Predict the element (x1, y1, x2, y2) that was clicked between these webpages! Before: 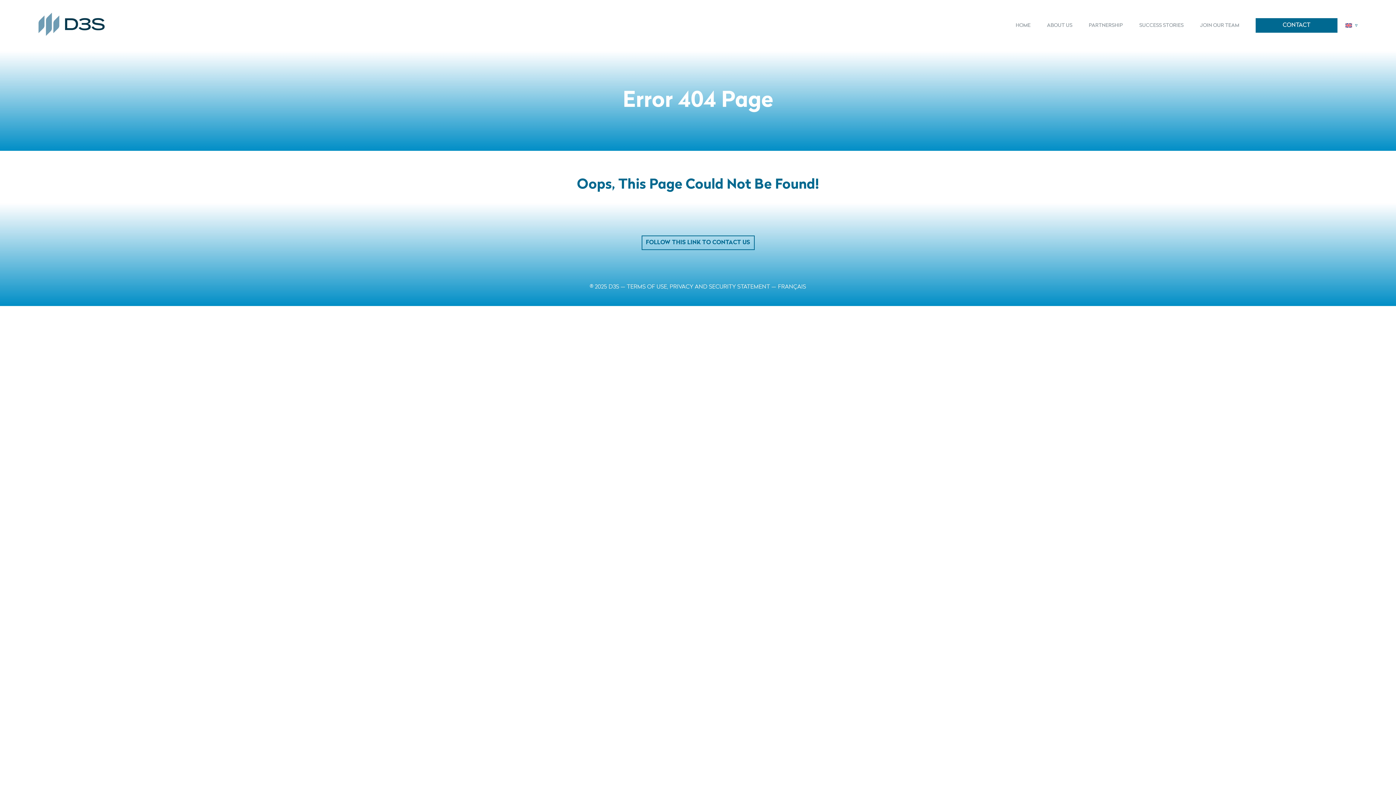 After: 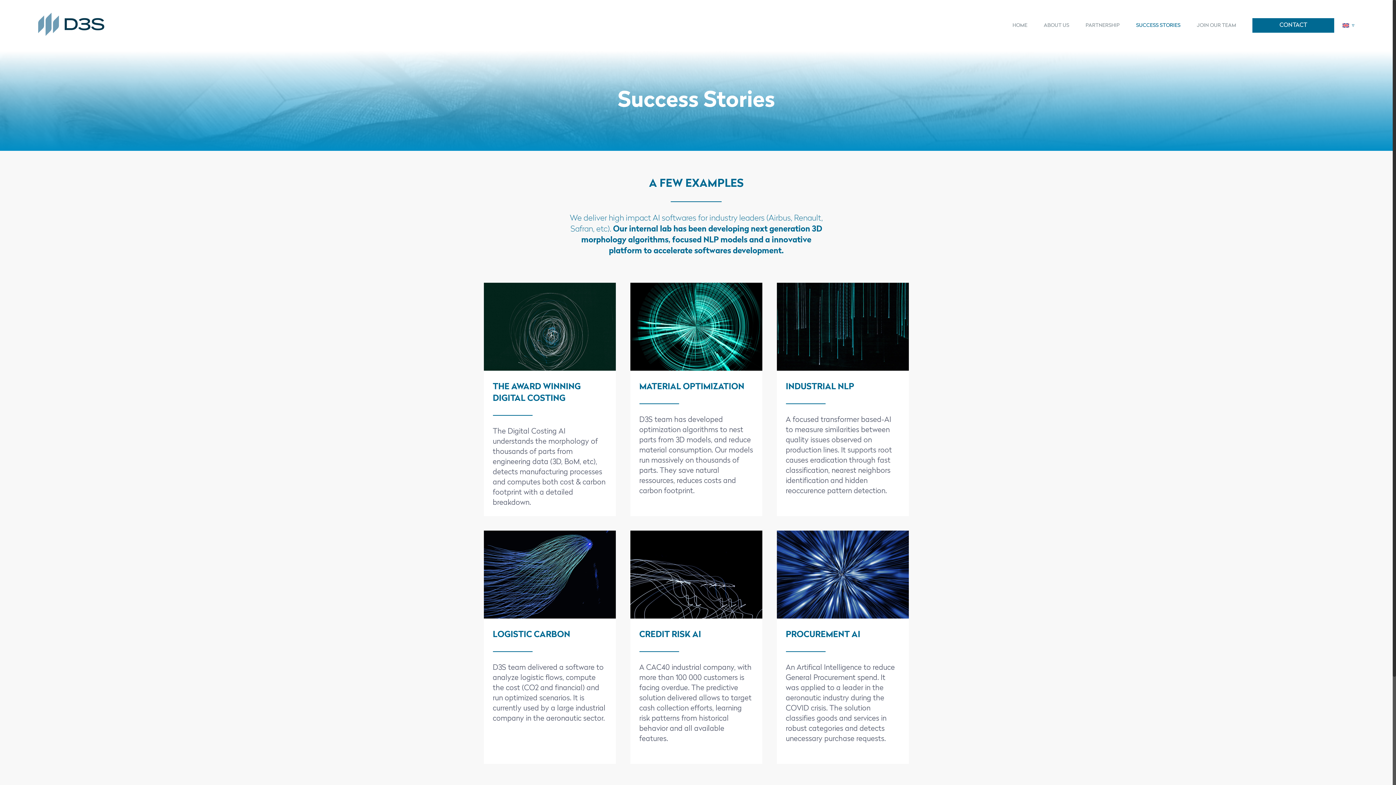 Action: label: SUCCESS STORIES bbox: (1131, 7, 1192, 43)